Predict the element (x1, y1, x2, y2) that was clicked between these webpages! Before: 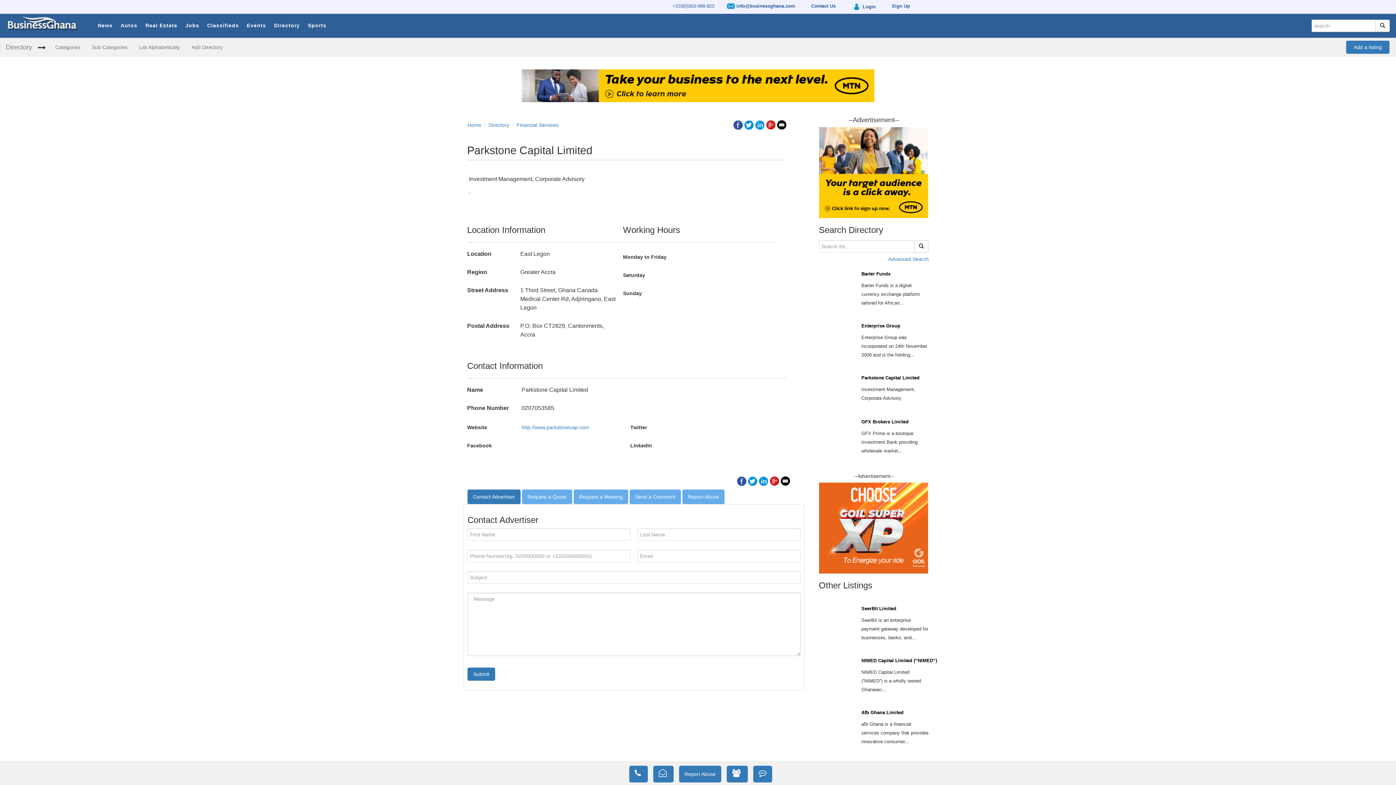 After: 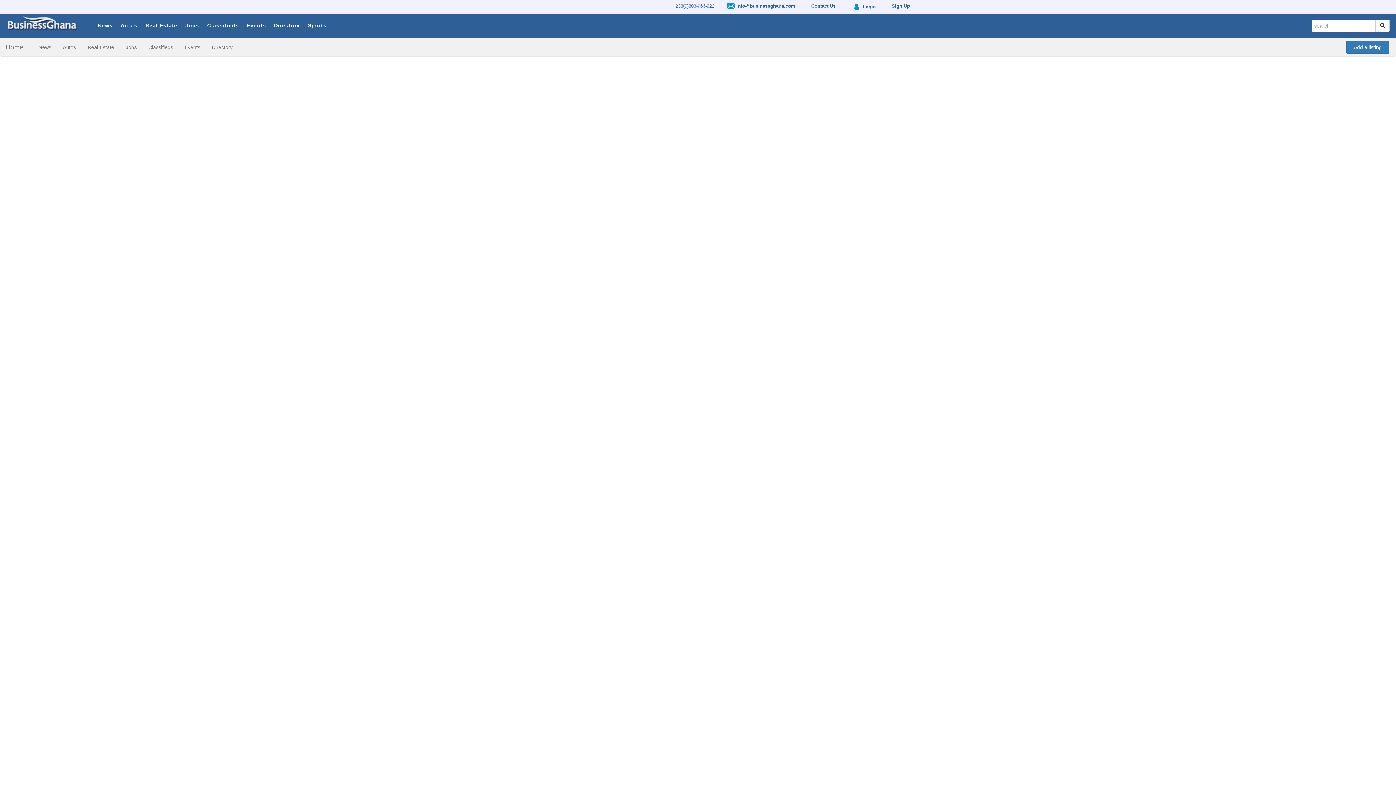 Action: label: Add Directory bbox: (186, 38, 228, 56)